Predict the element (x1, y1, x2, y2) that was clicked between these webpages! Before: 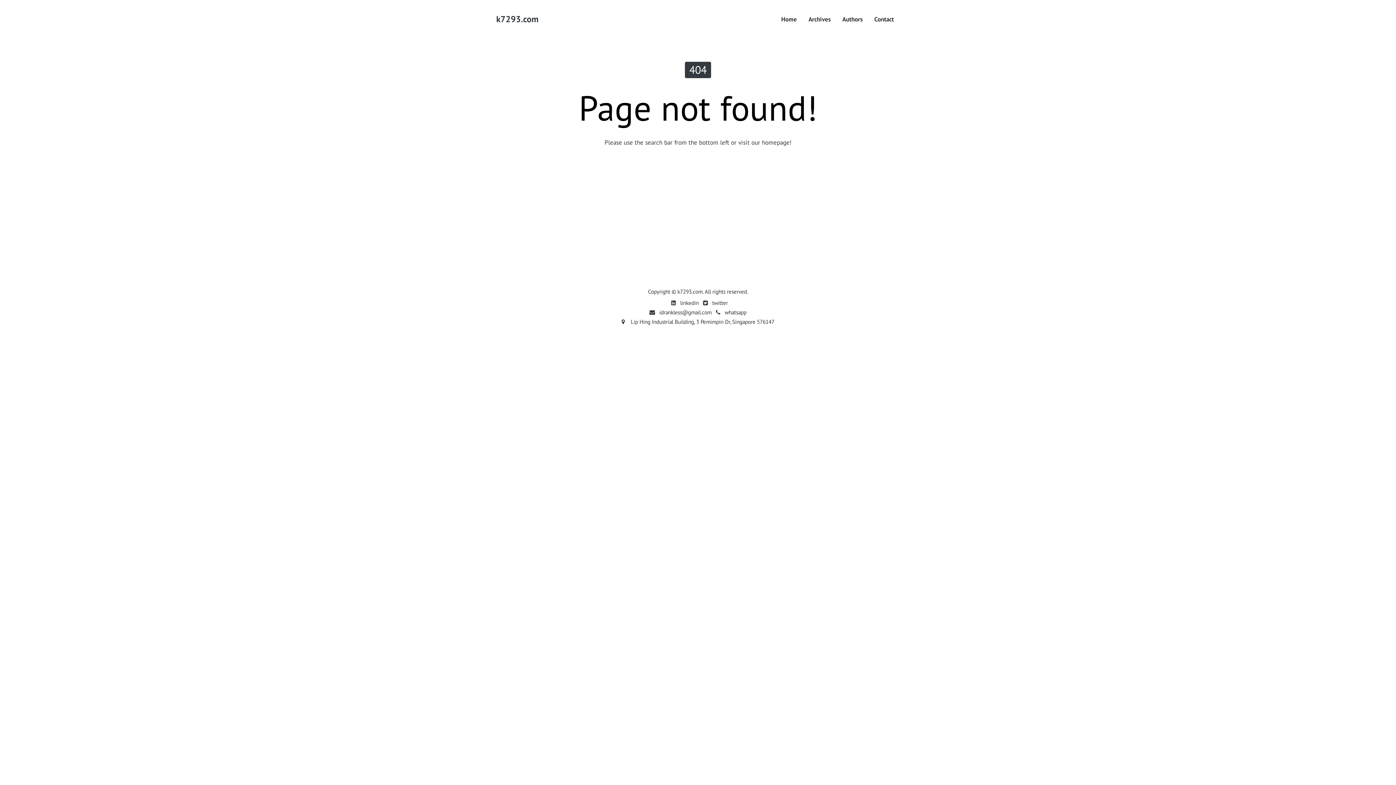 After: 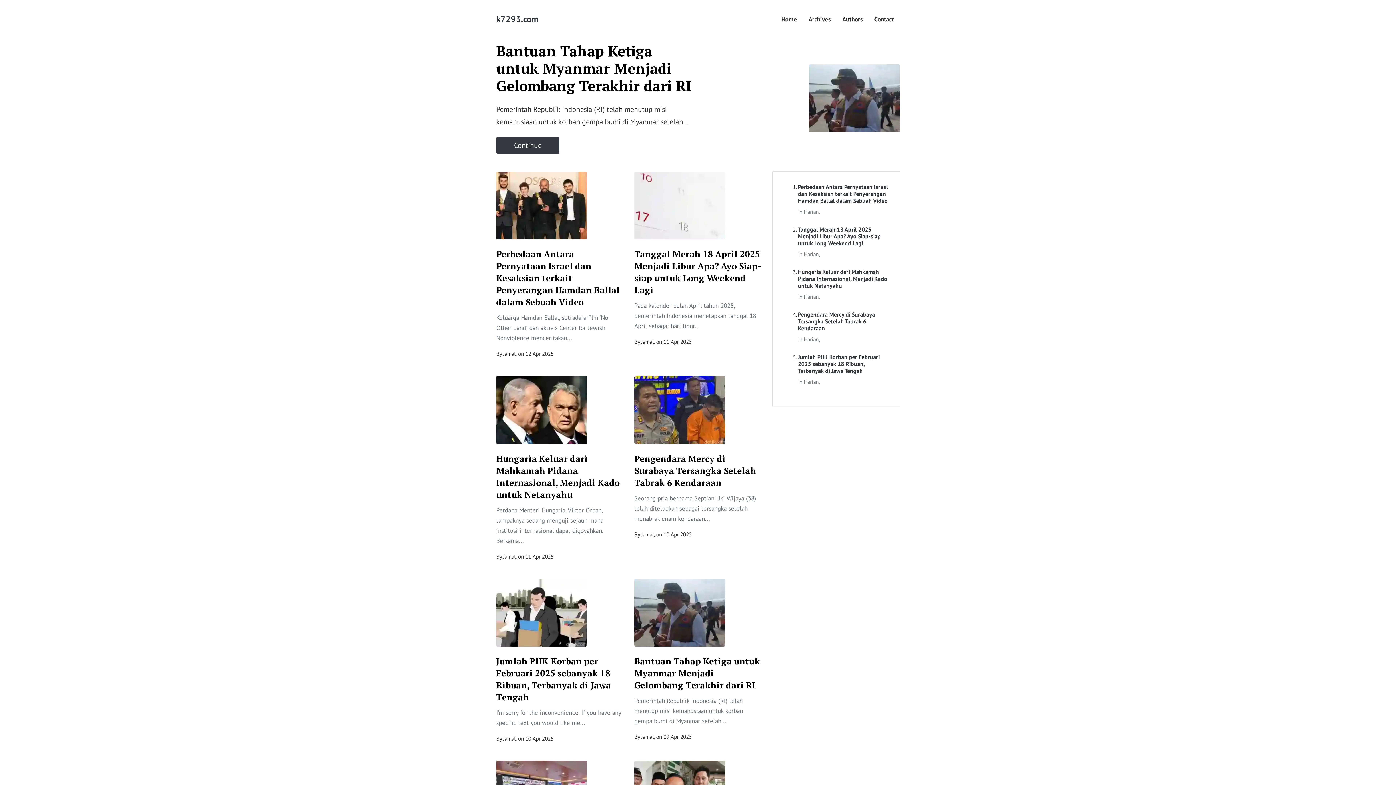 Action: label: homepage bbox: (762, 138, 789, 146)